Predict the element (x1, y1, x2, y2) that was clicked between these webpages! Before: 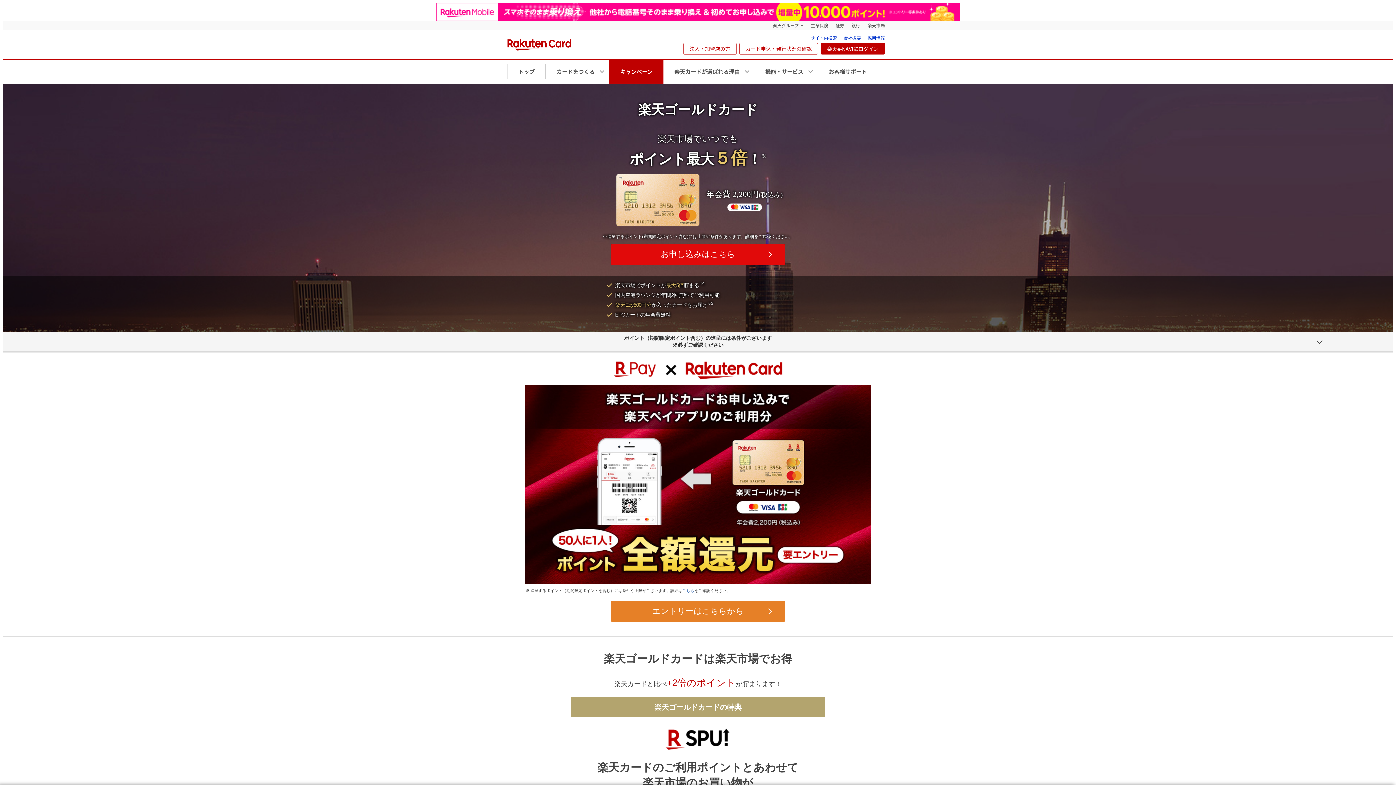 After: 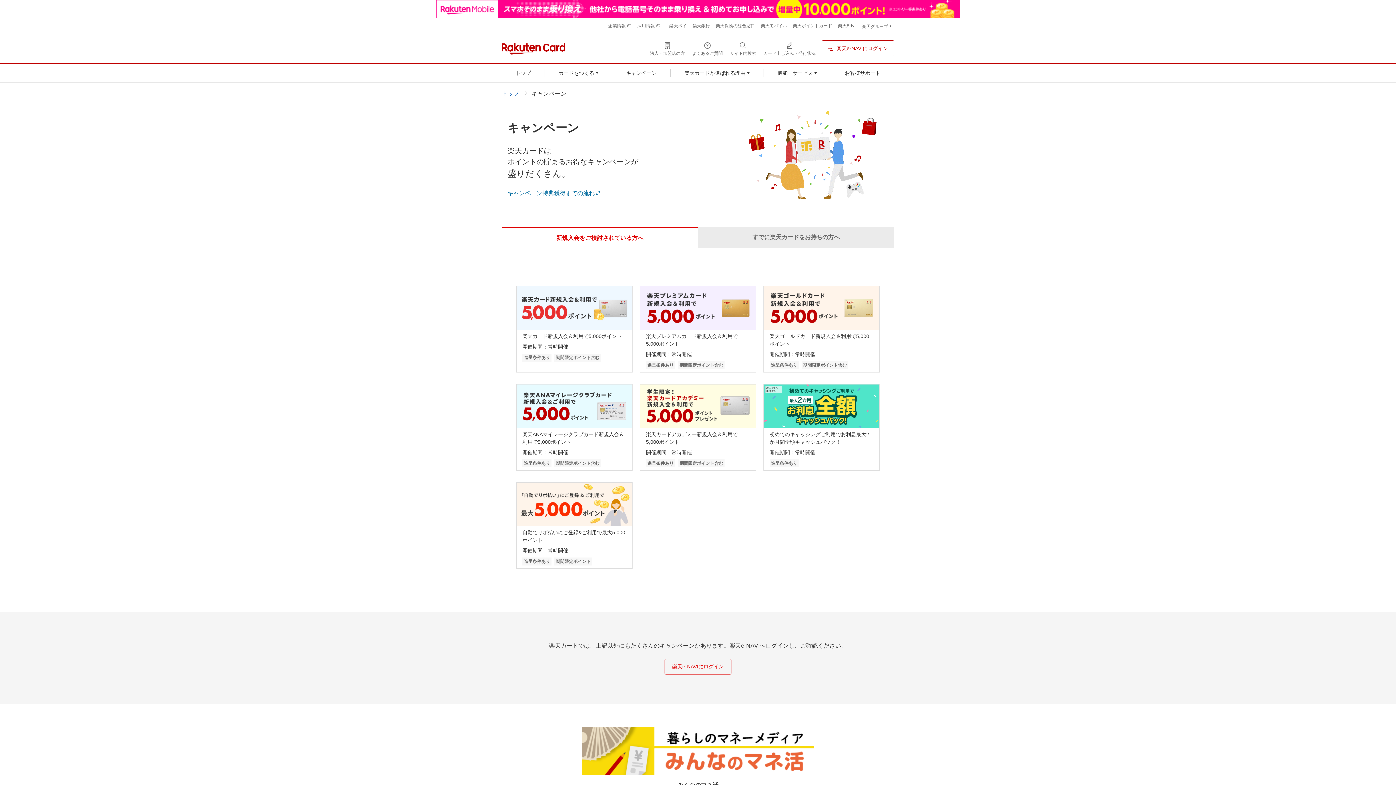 Action: label: キャンペーン bbox: (609, 59, 663, 83)